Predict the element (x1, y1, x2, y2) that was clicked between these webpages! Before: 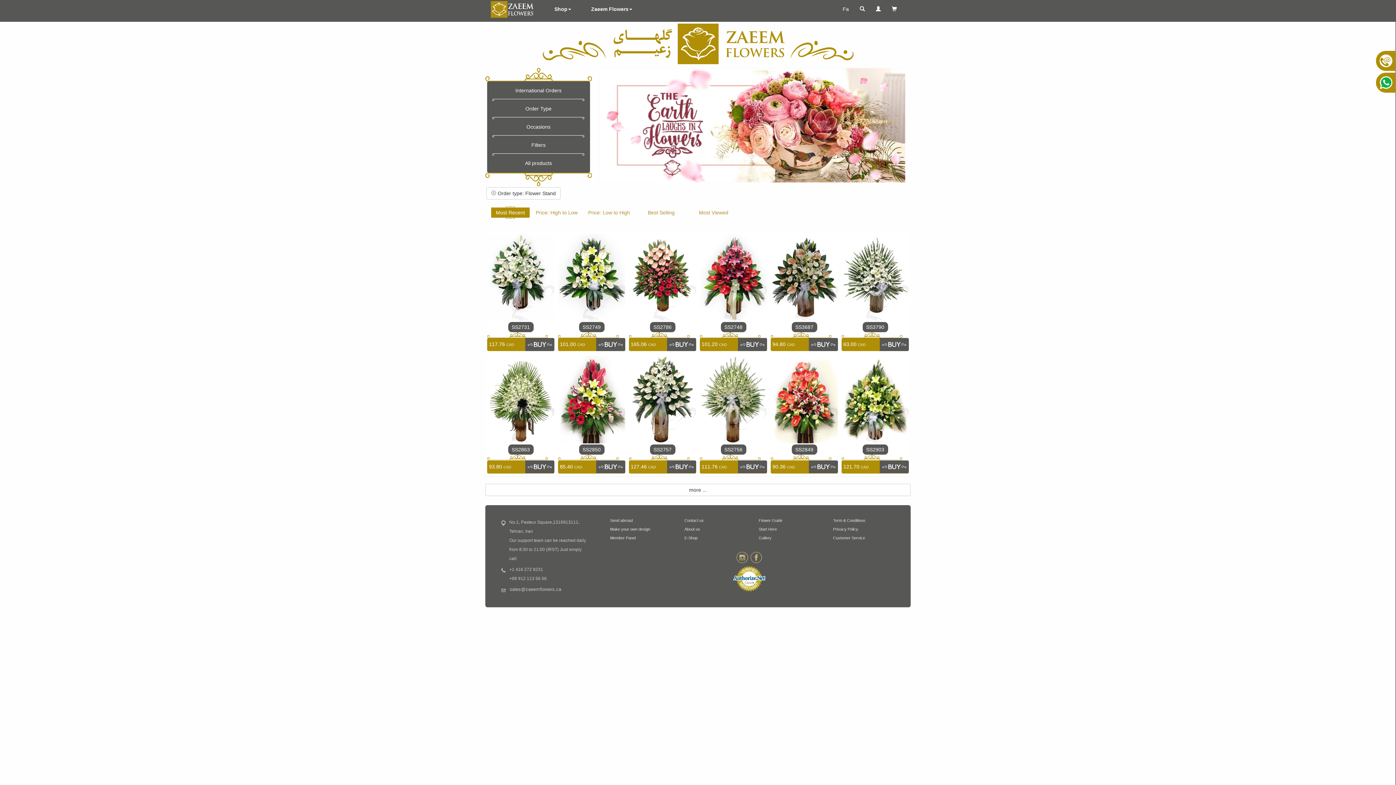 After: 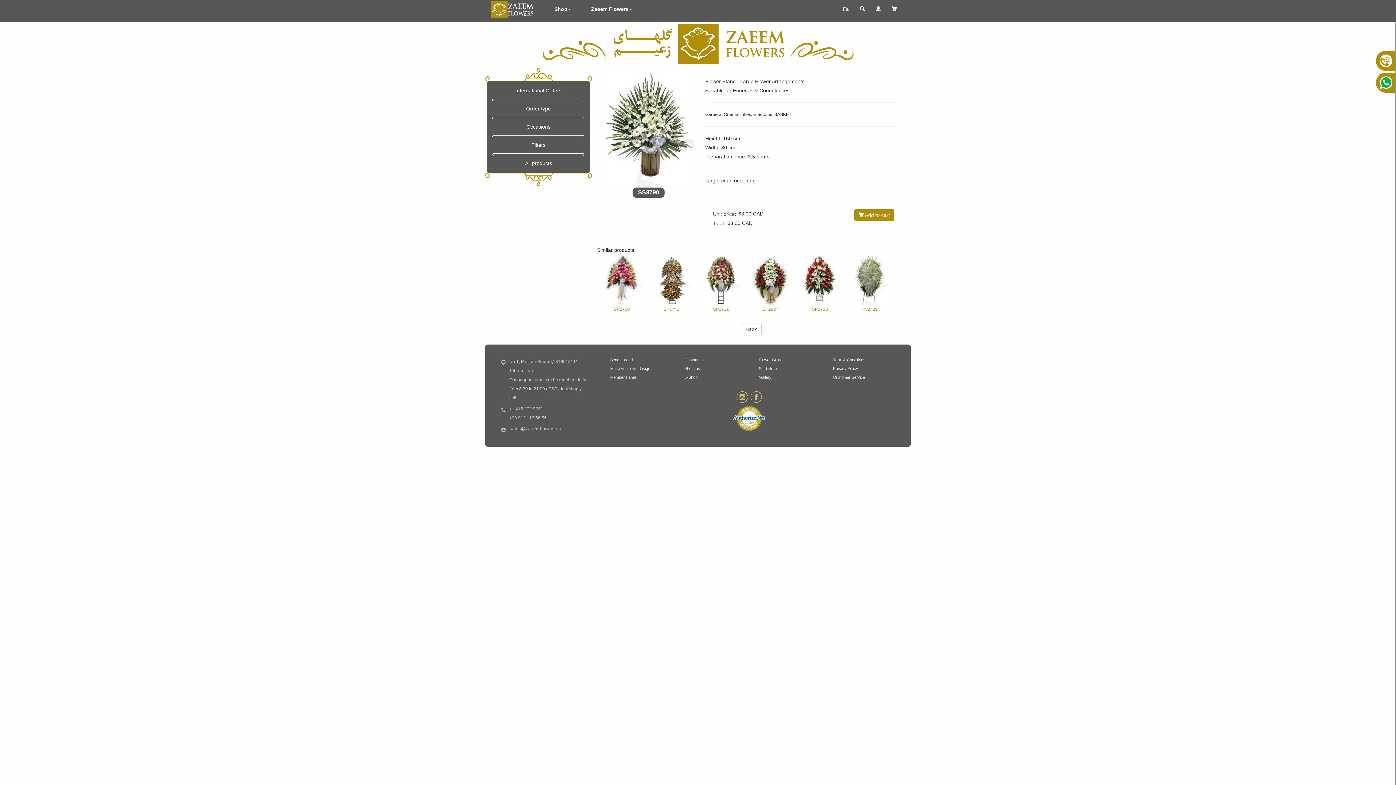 Action: label: SS3790 bbox: (862, 322, 888, 332)